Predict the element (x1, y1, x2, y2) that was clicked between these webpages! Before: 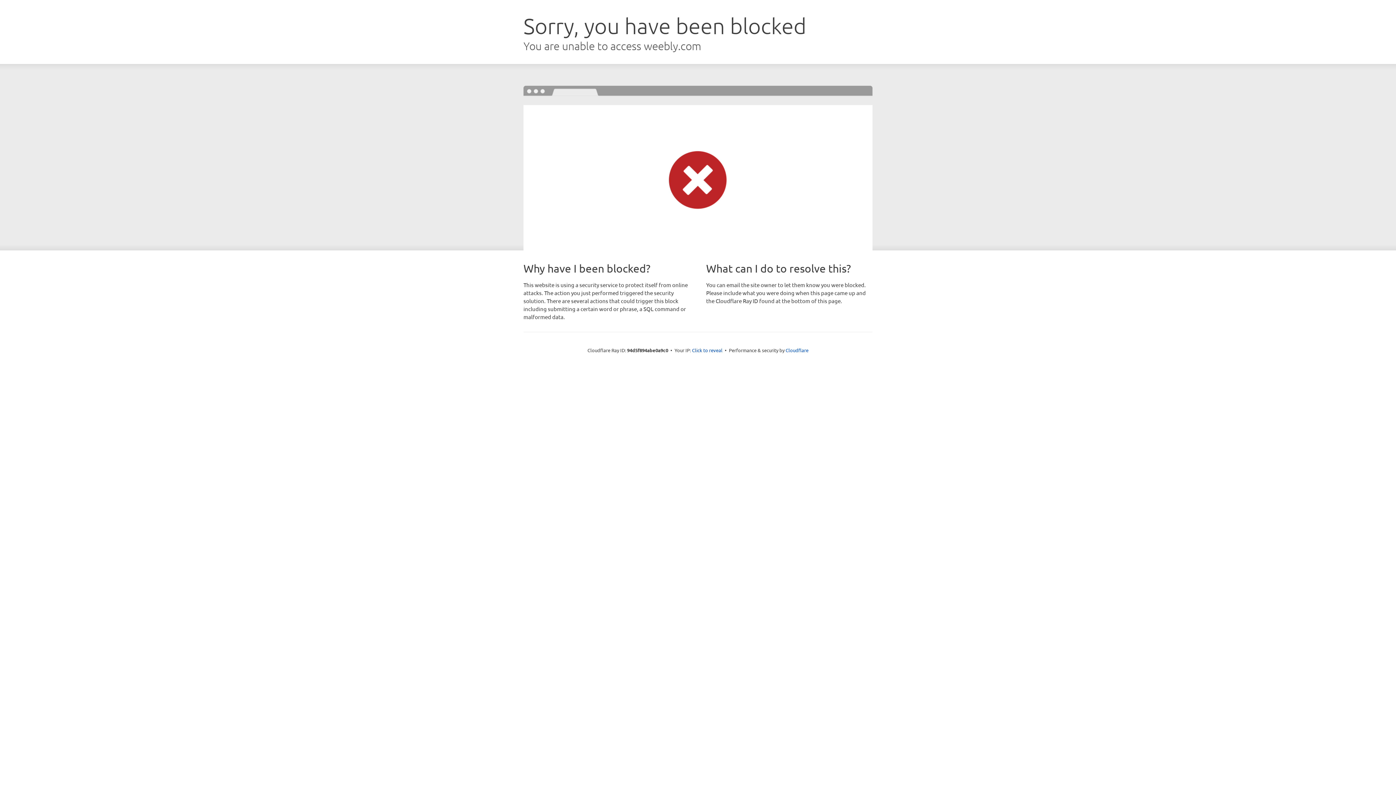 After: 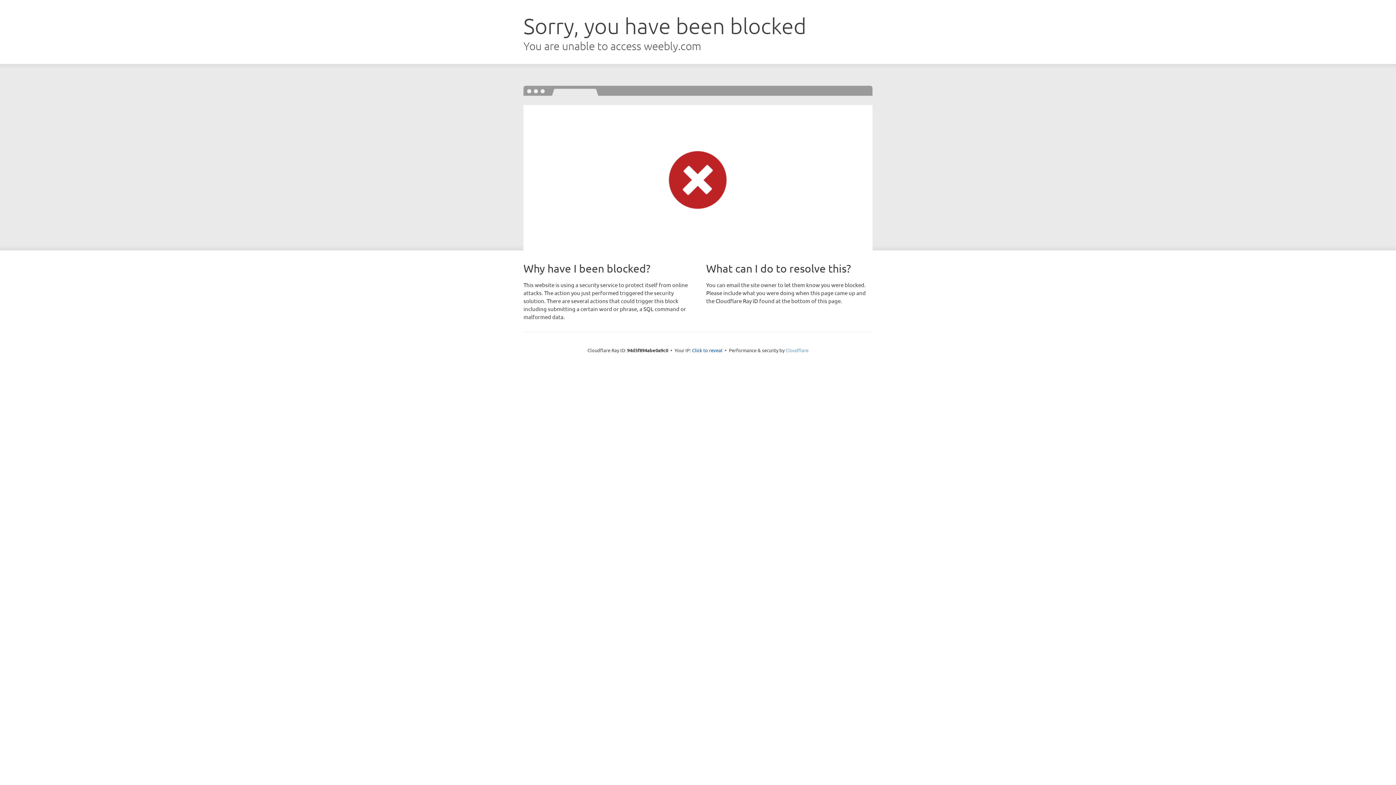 Action: label: Cloudflare bbox: (785, 347, 808, 353)